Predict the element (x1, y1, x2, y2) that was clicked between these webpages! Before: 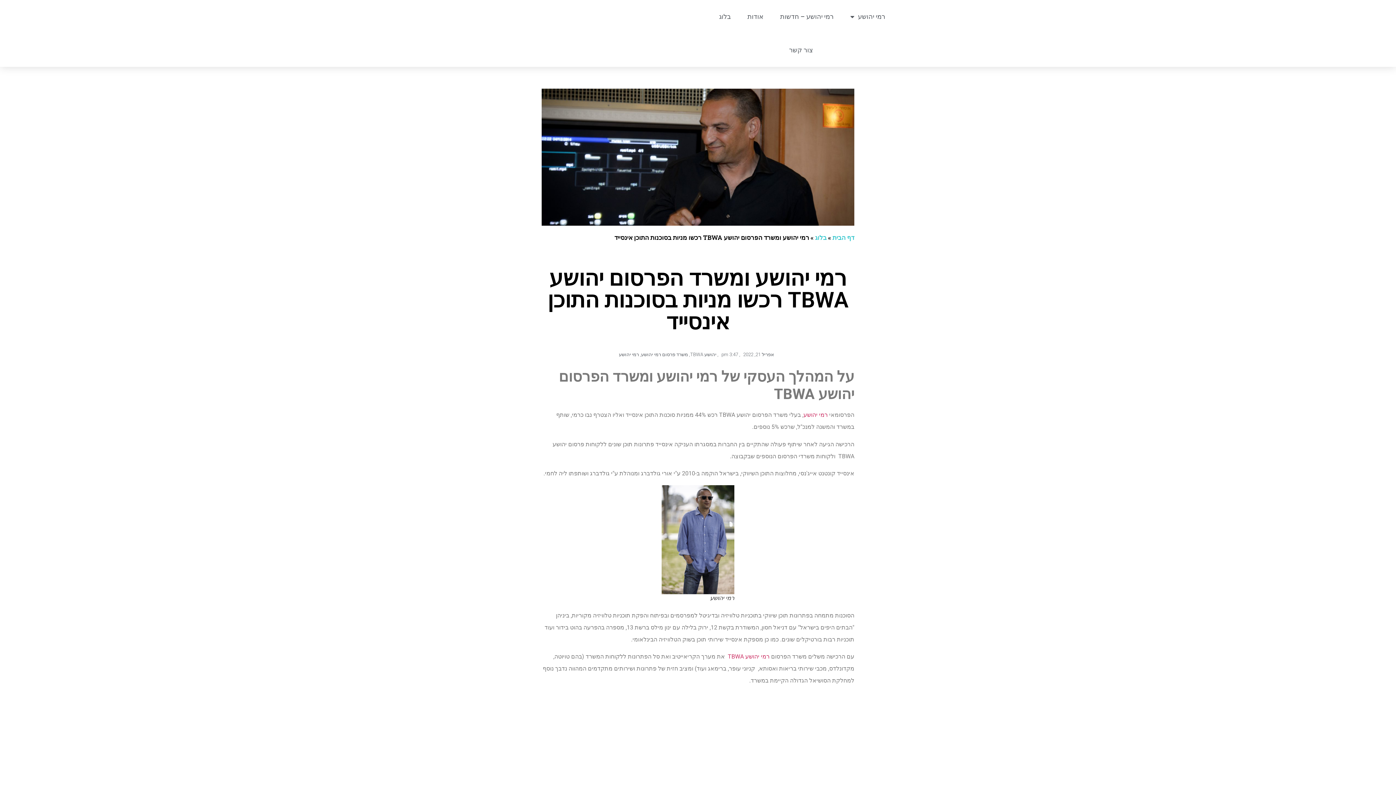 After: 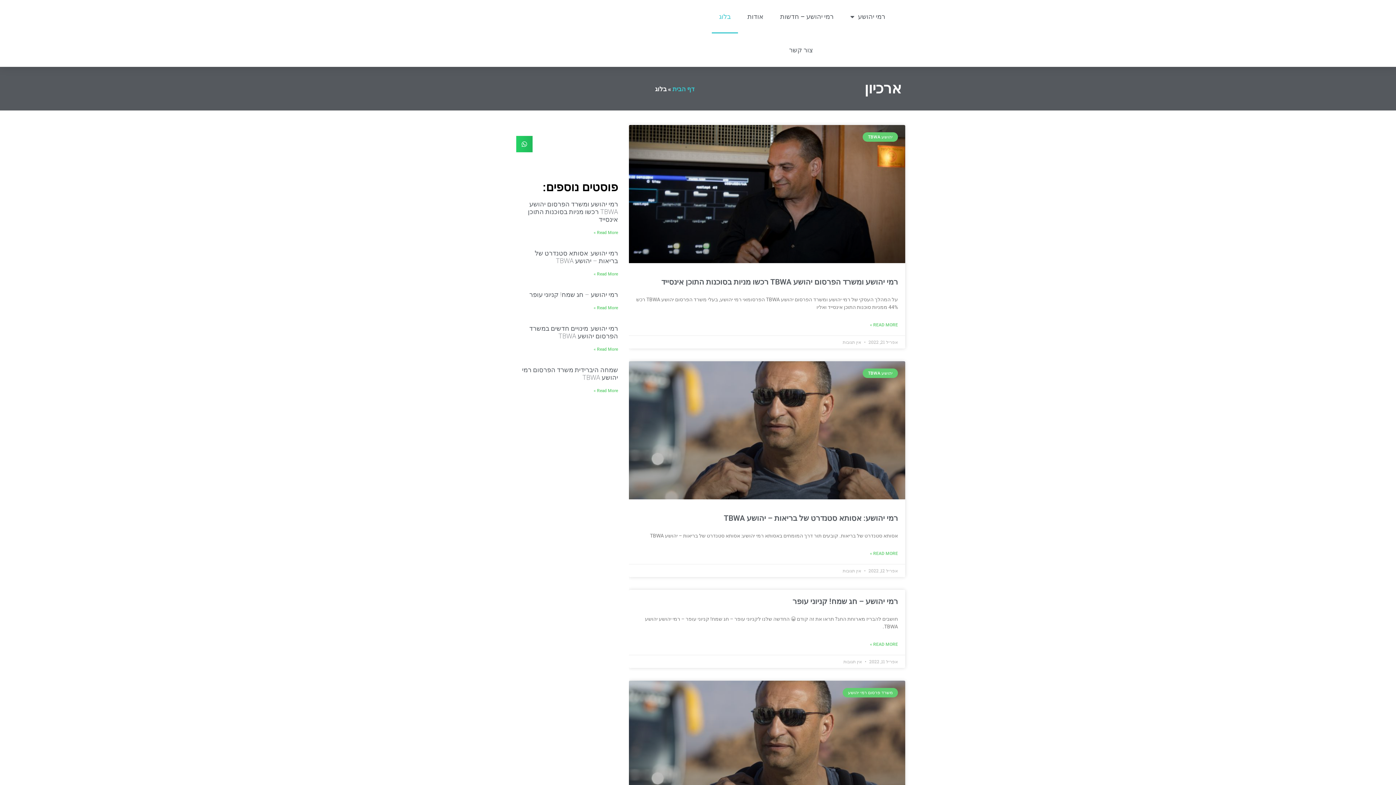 Action: bbox: (712, 0, 738, 33) label: בלוג